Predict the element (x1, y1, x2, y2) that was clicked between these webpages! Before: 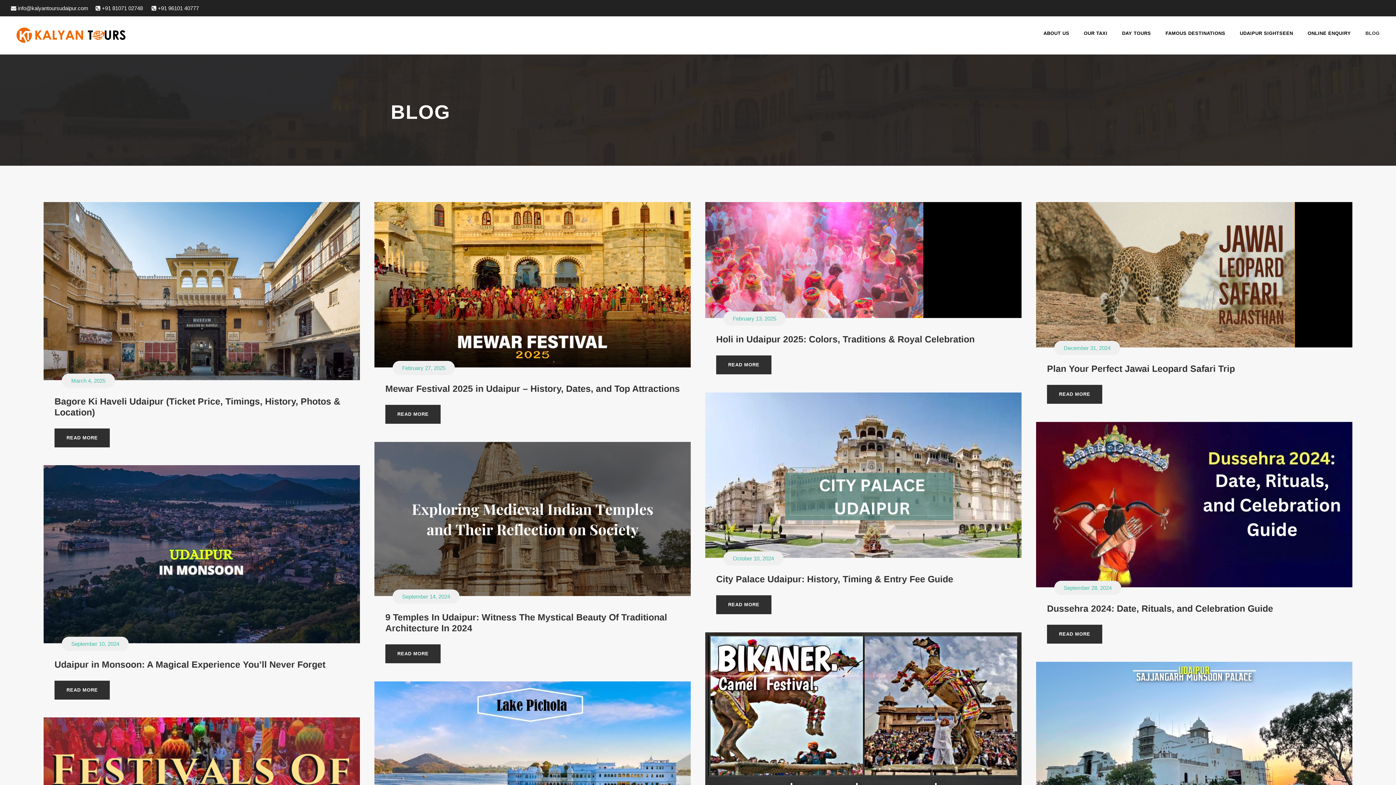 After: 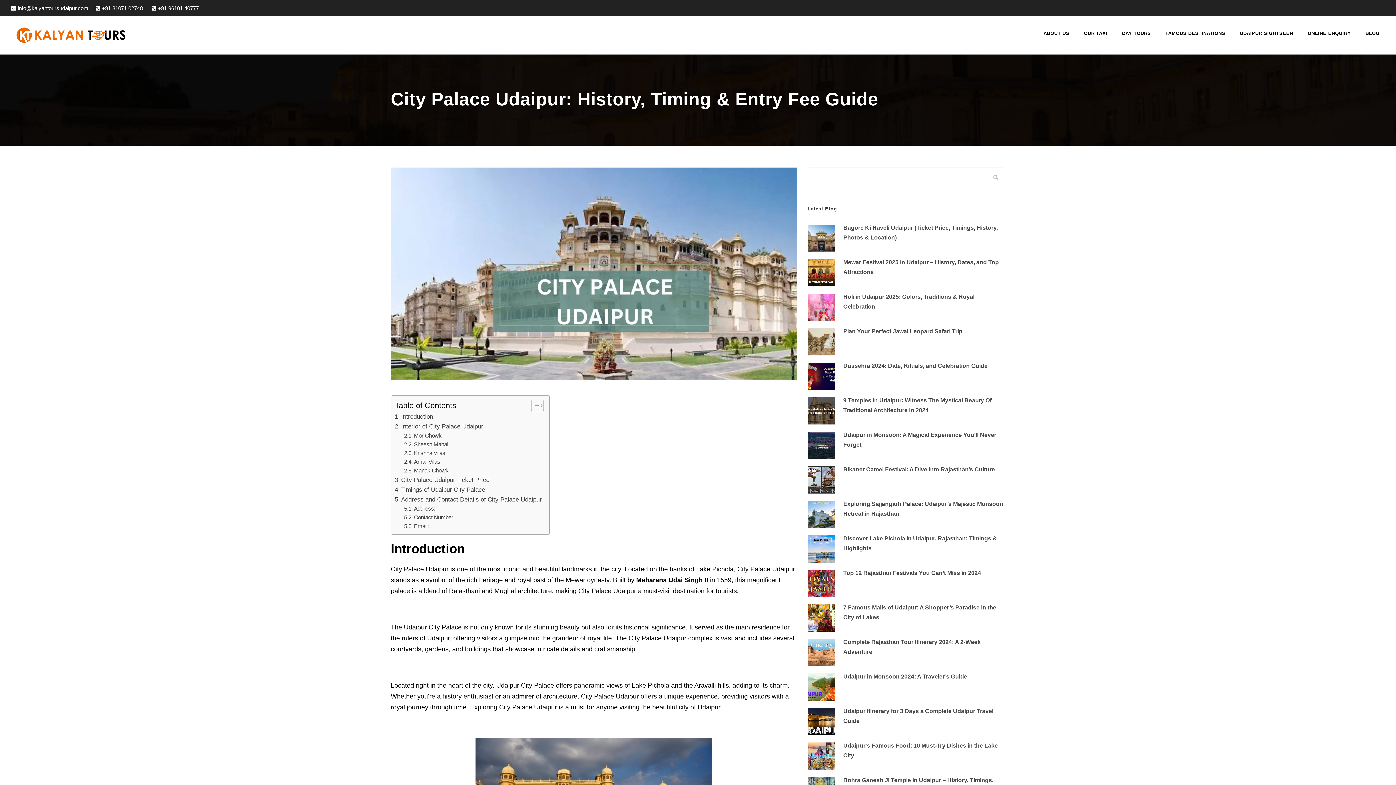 Action: label: City Palace Udaipur: History, Timing & Entry Fee Guide bbox: (716, 574, 953, 584)